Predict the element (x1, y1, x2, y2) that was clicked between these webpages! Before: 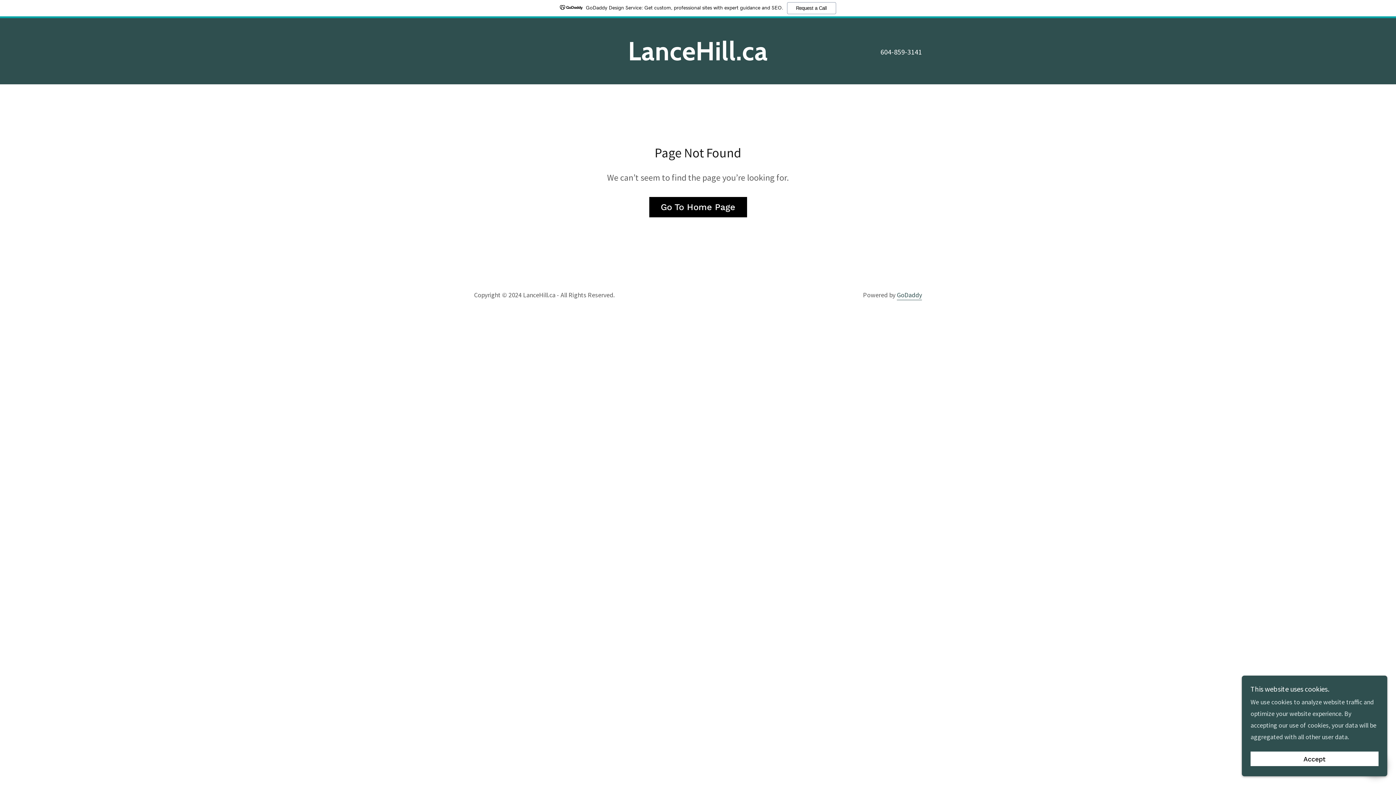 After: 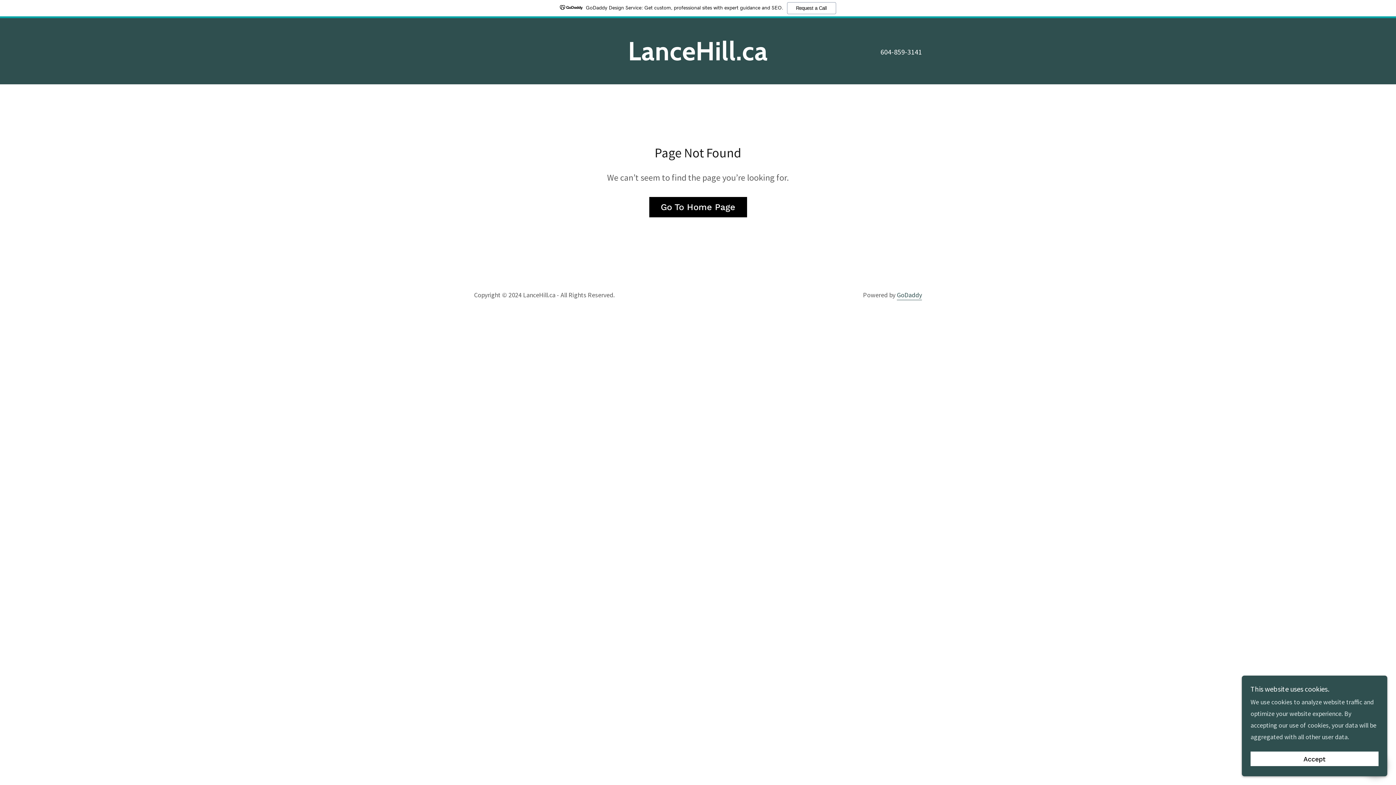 Action: label: 604-859-3141 bbox: (880, 47, 922, 56)